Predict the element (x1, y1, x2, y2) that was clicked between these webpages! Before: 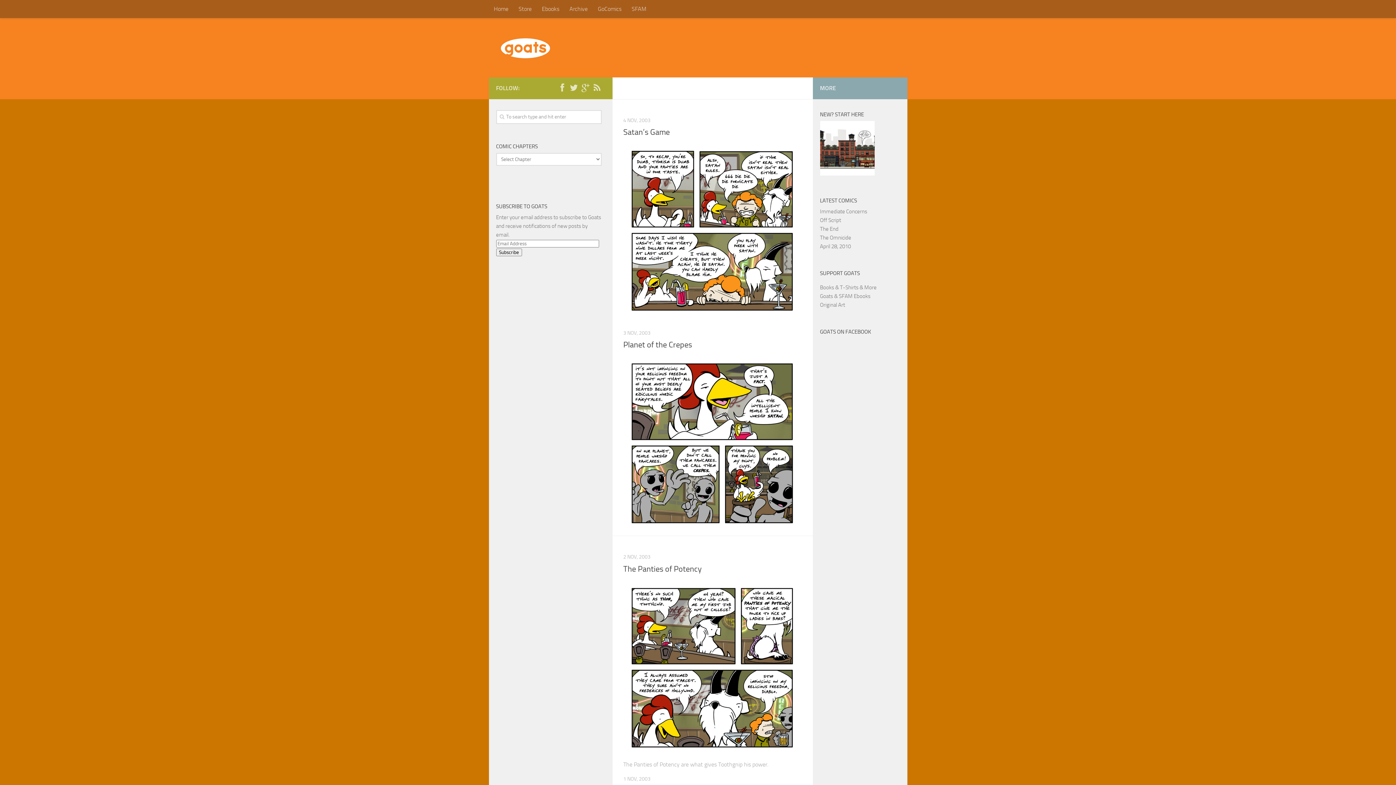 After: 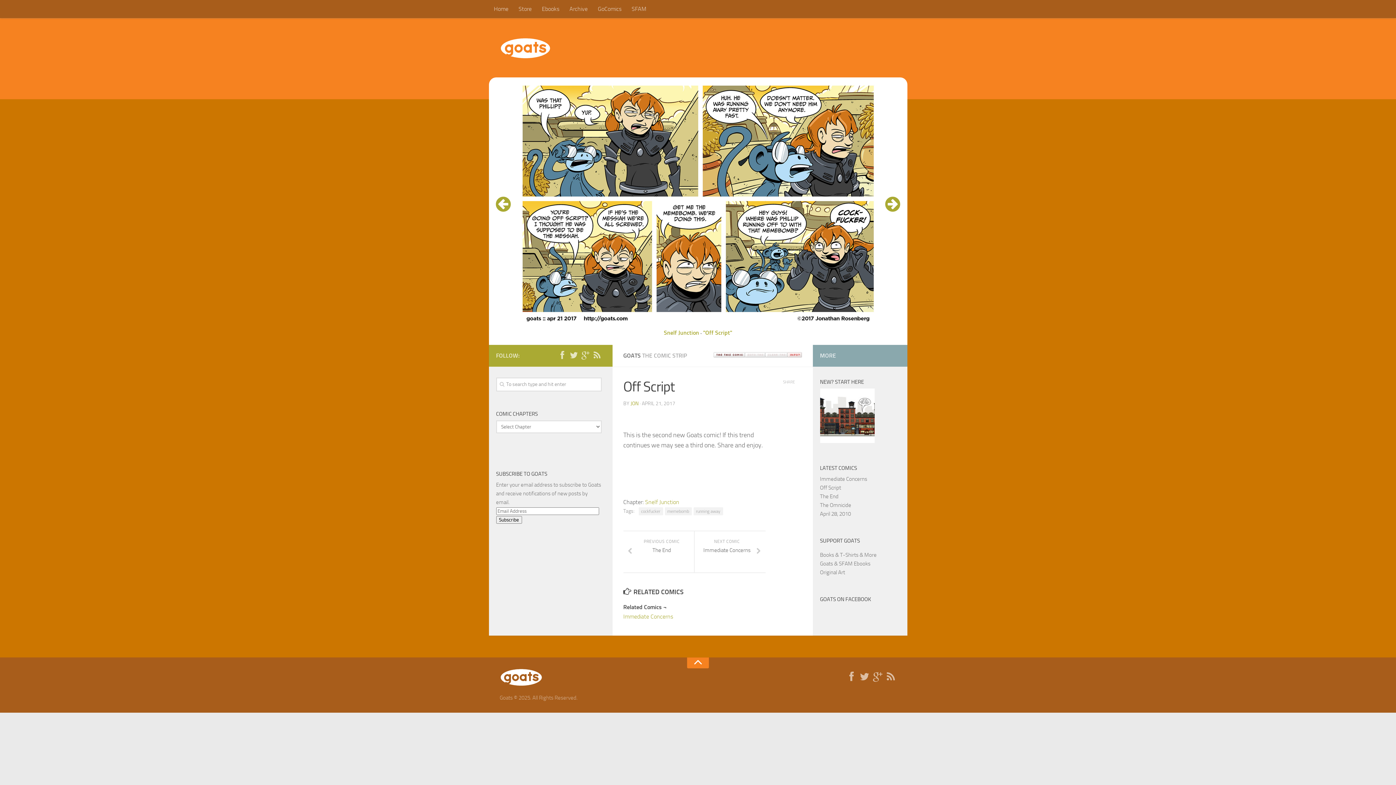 Action: label: Off Script bbox: (820, 217, 841, 223)